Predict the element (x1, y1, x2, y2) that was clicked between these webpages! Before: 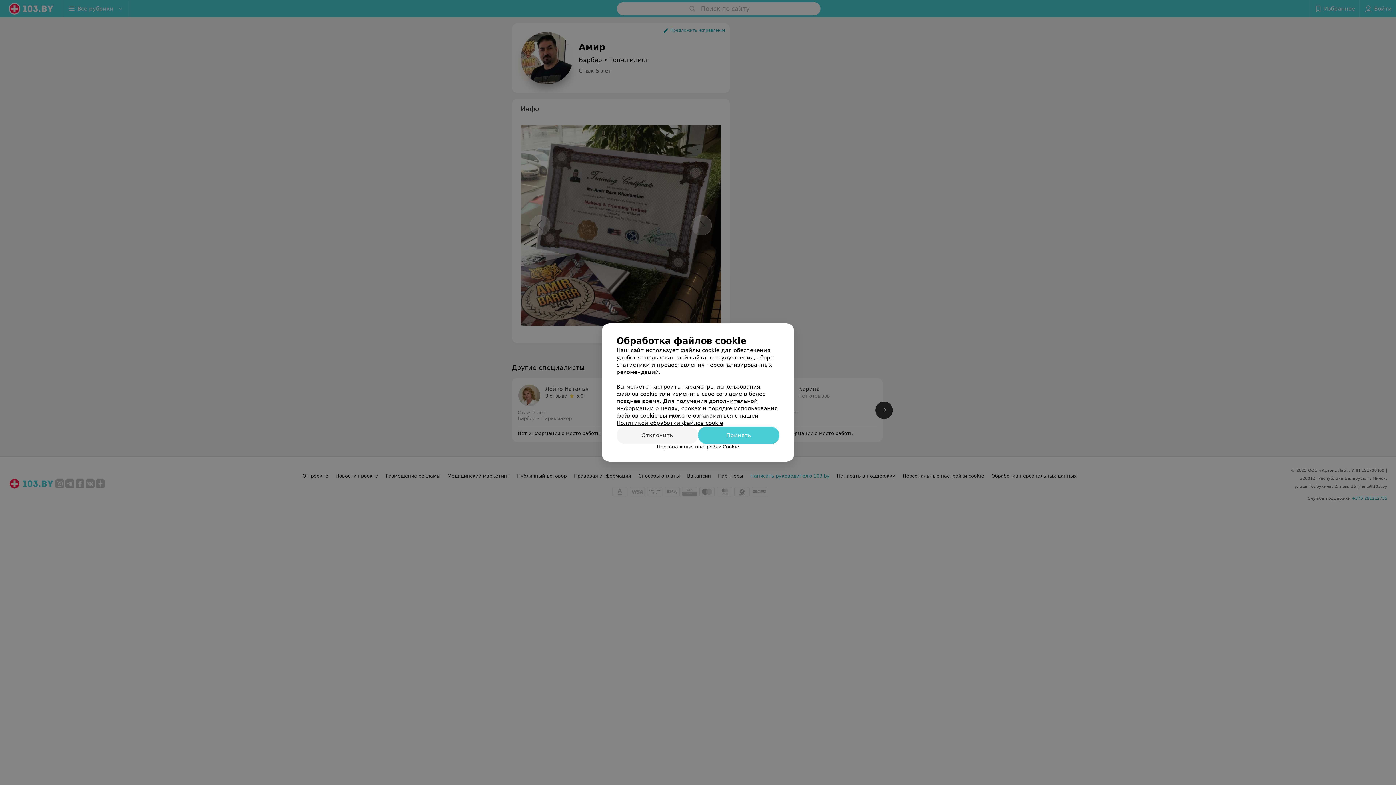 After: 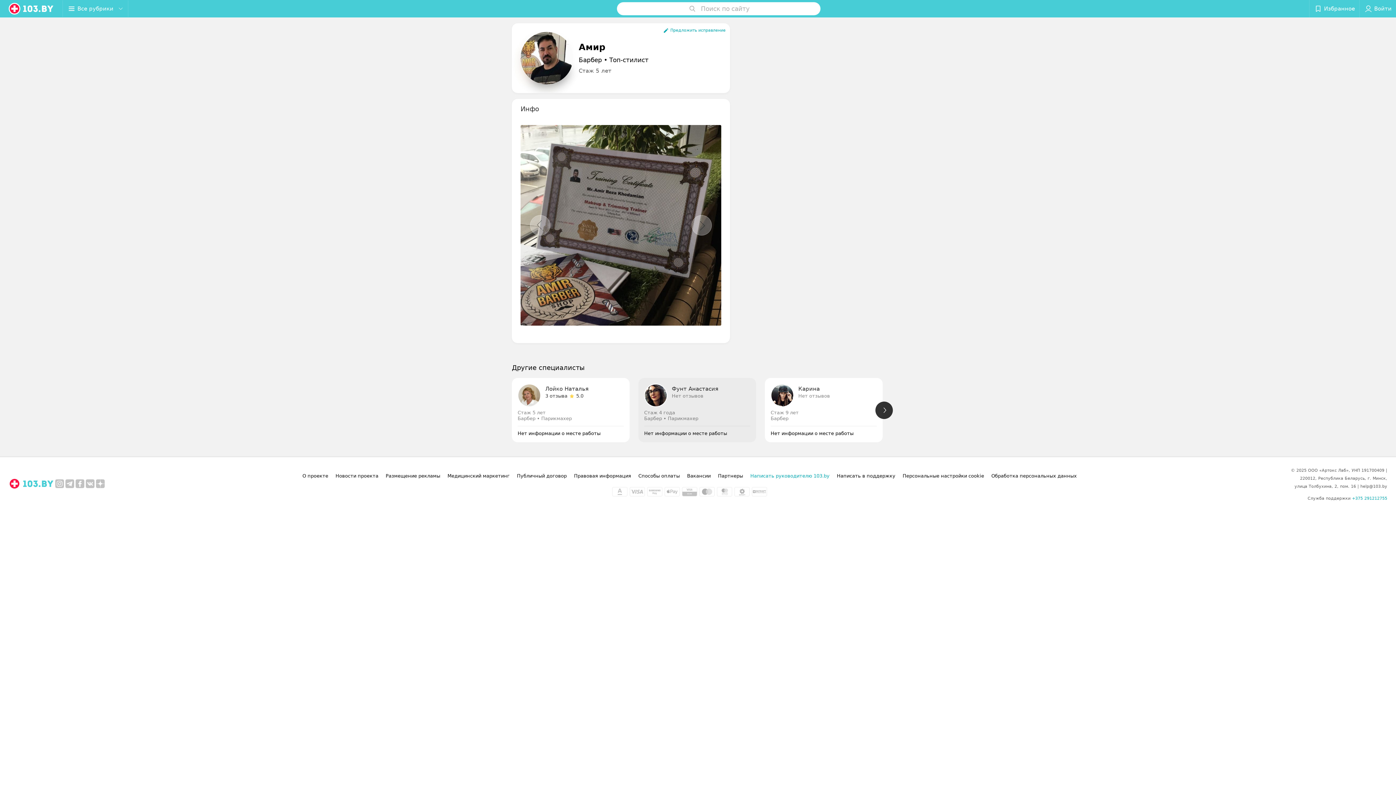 Action: label: Отклонить bbox: (616, 426, 698, 444)